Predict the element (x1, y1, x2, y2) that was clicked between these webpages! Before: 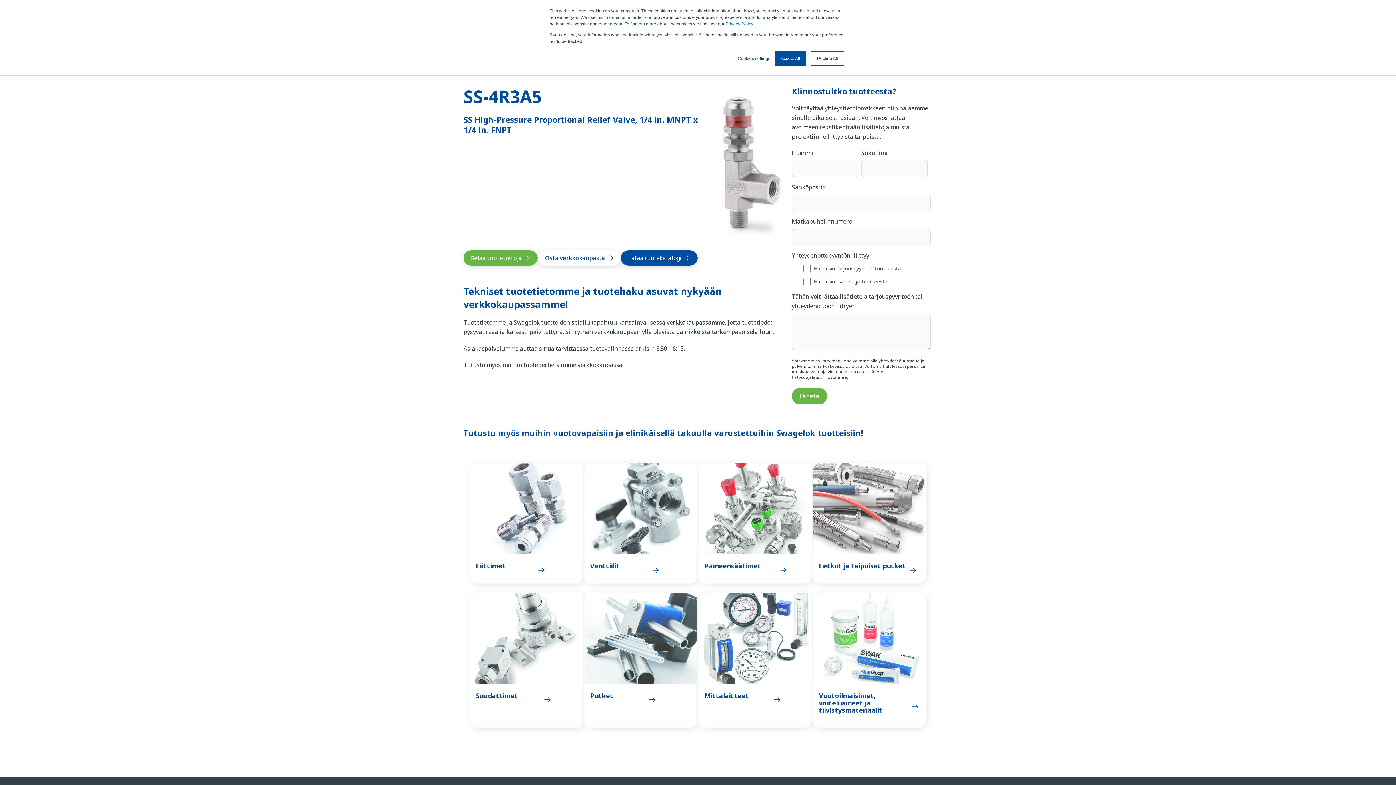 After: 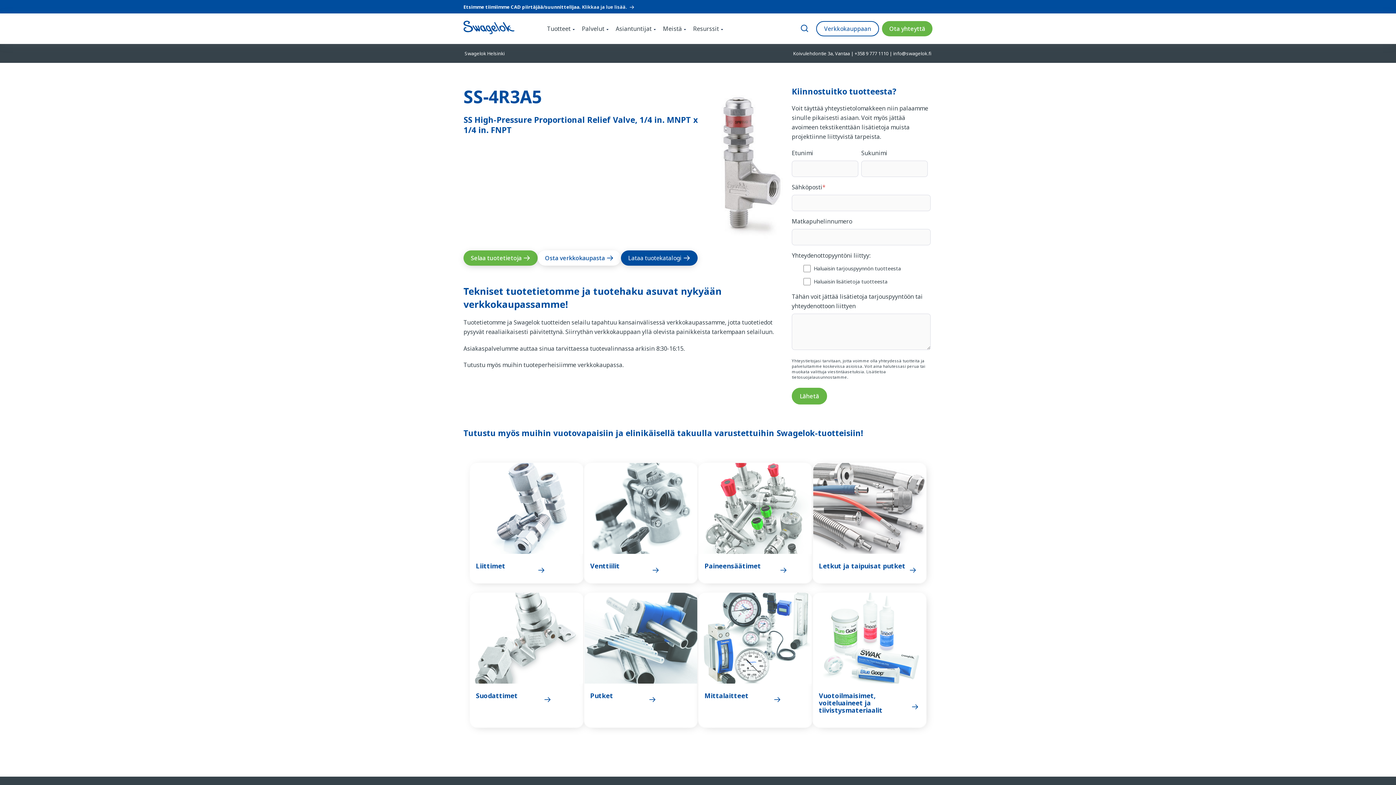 Action: label: Accept All bbox: (774, 51, 806, 65)